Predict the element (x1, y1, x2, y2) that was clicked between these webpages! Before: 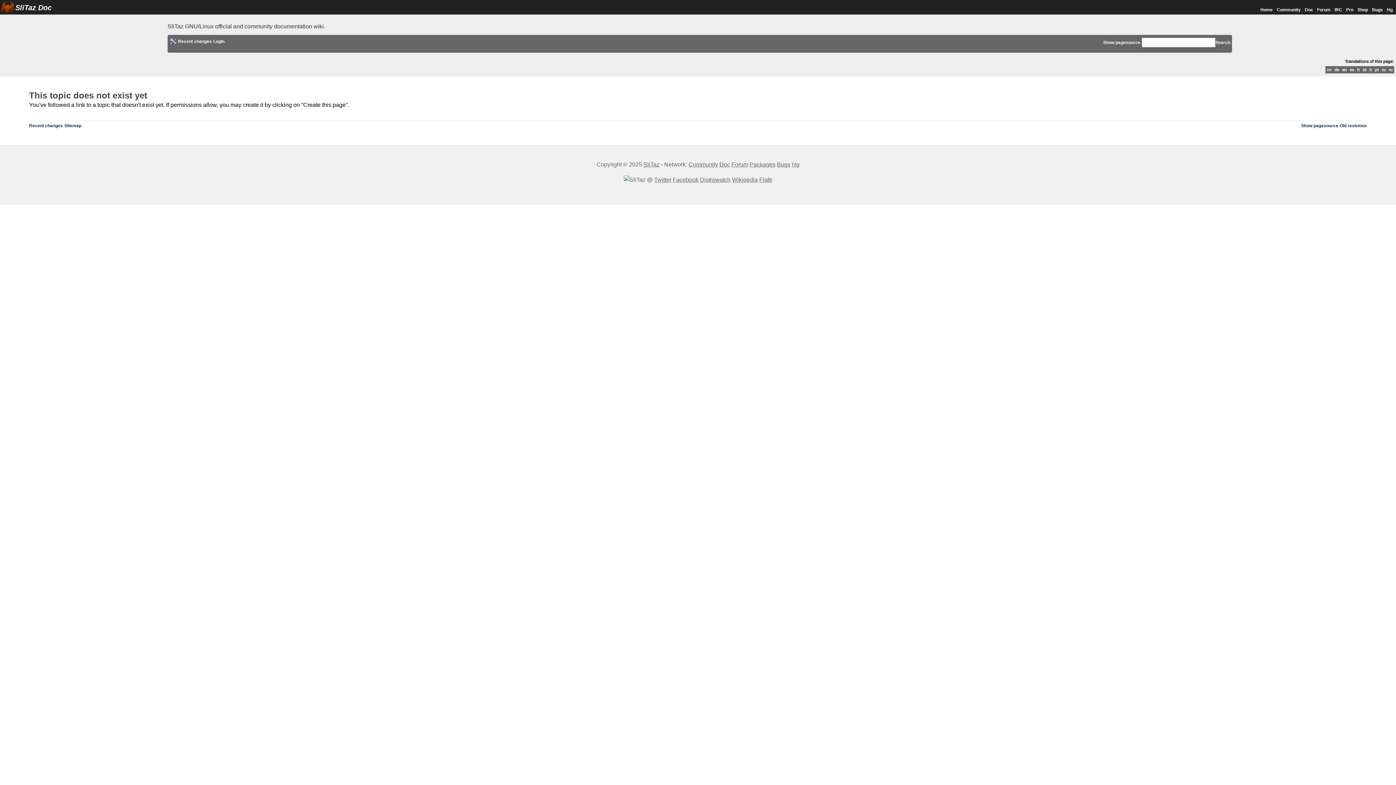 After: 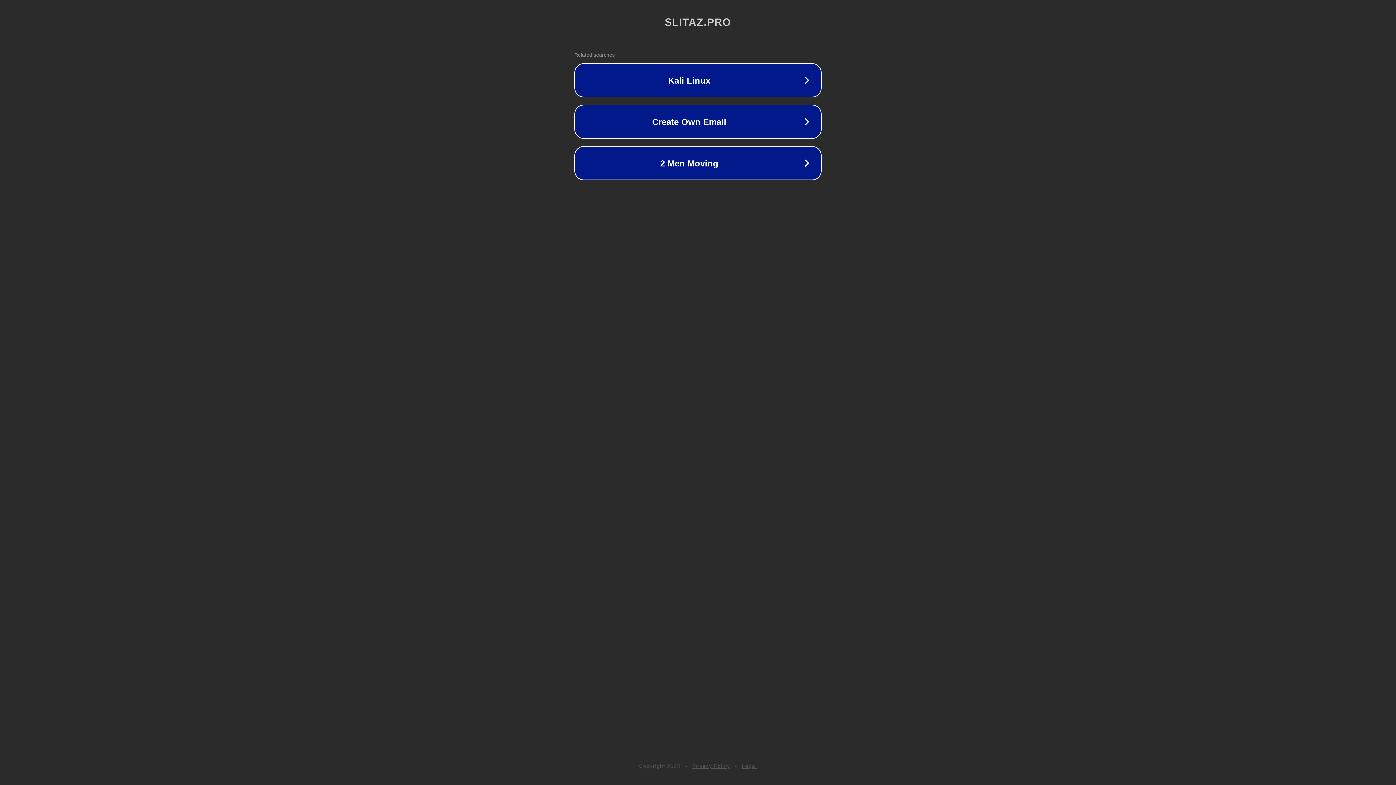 Action: bbox: (1345, 7, 1355, 12) label: Pro